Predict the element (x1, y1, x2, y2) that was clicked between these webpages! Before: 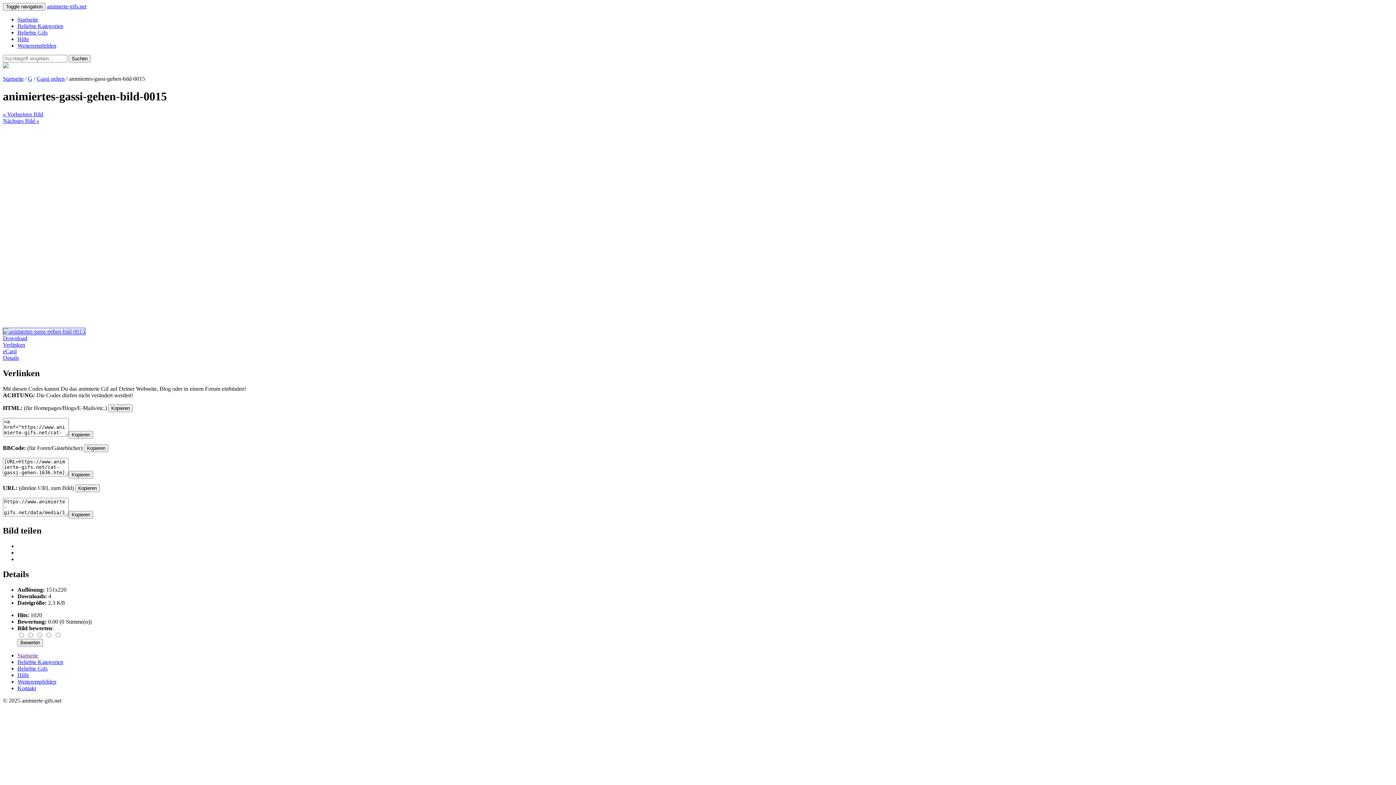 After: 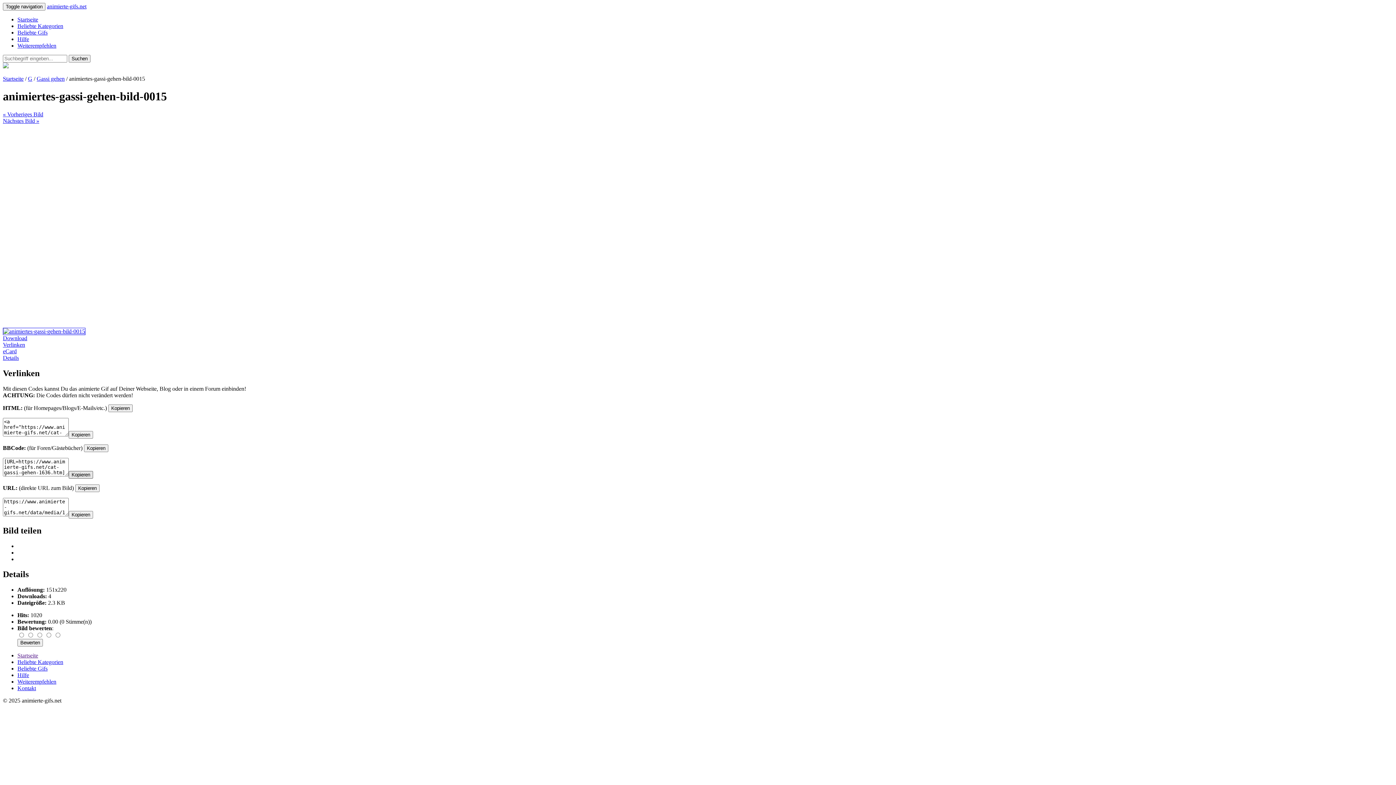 Action: label: Kopieren bbox: (68, 471, 93, 478)